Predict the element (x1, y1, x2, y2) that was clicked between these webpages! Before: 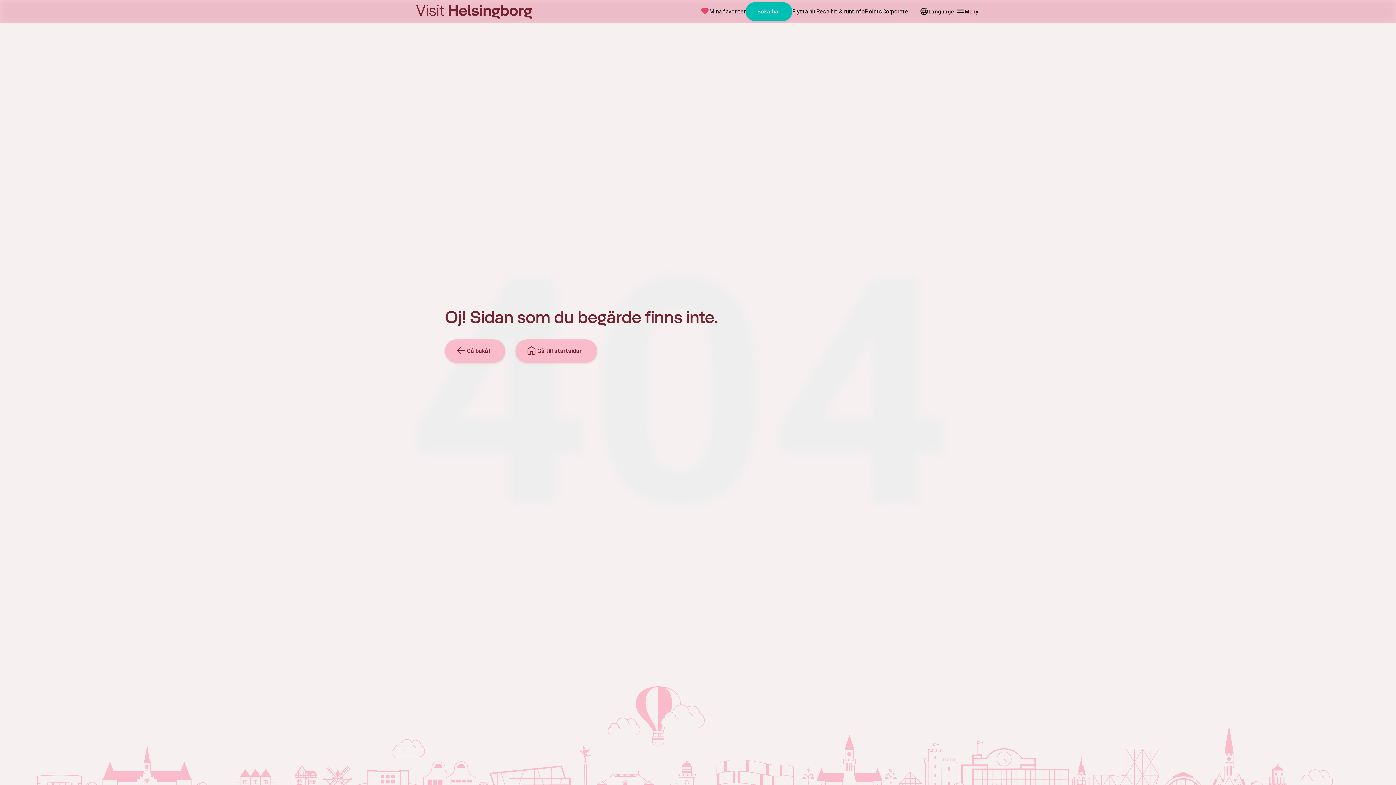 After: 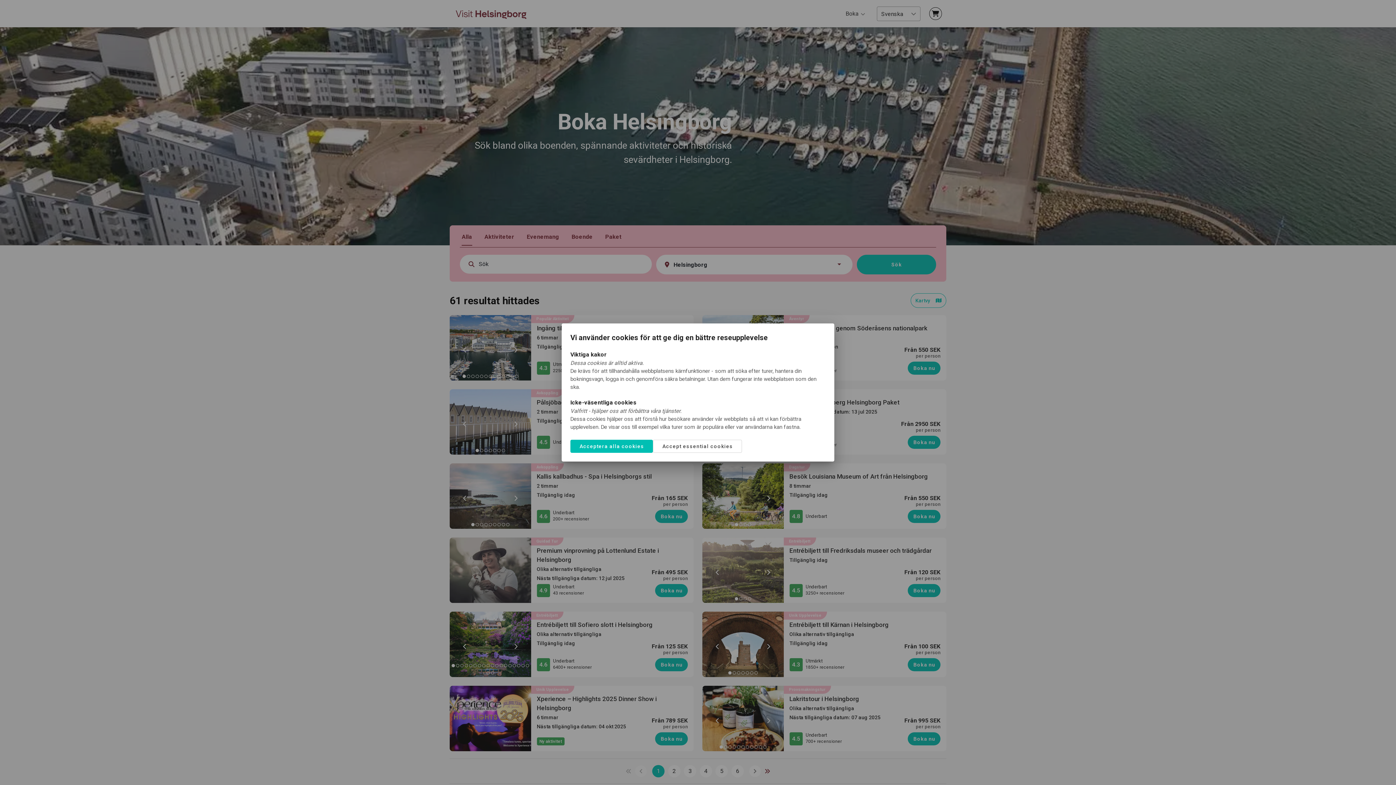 Action: bbox: (745, 2, 792, 21) label: Boka här